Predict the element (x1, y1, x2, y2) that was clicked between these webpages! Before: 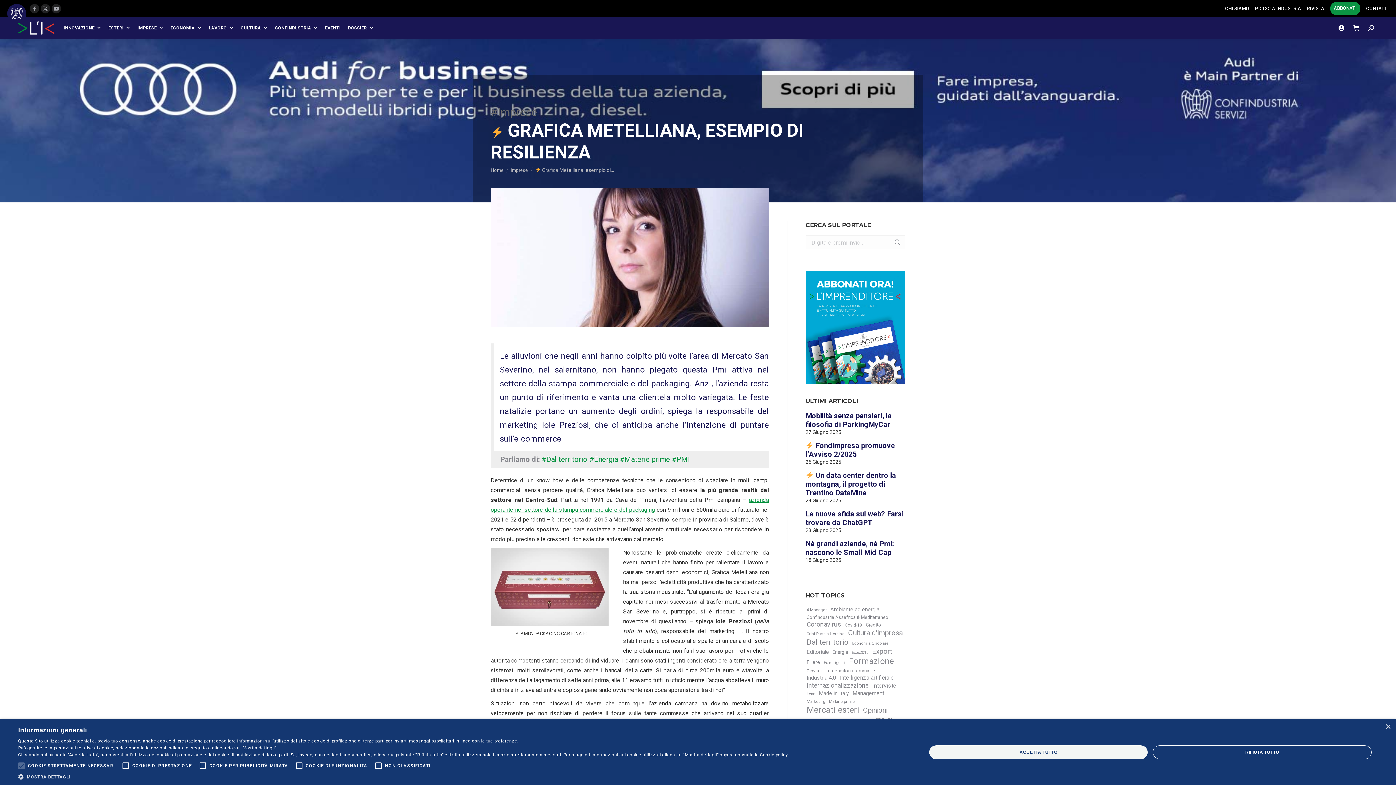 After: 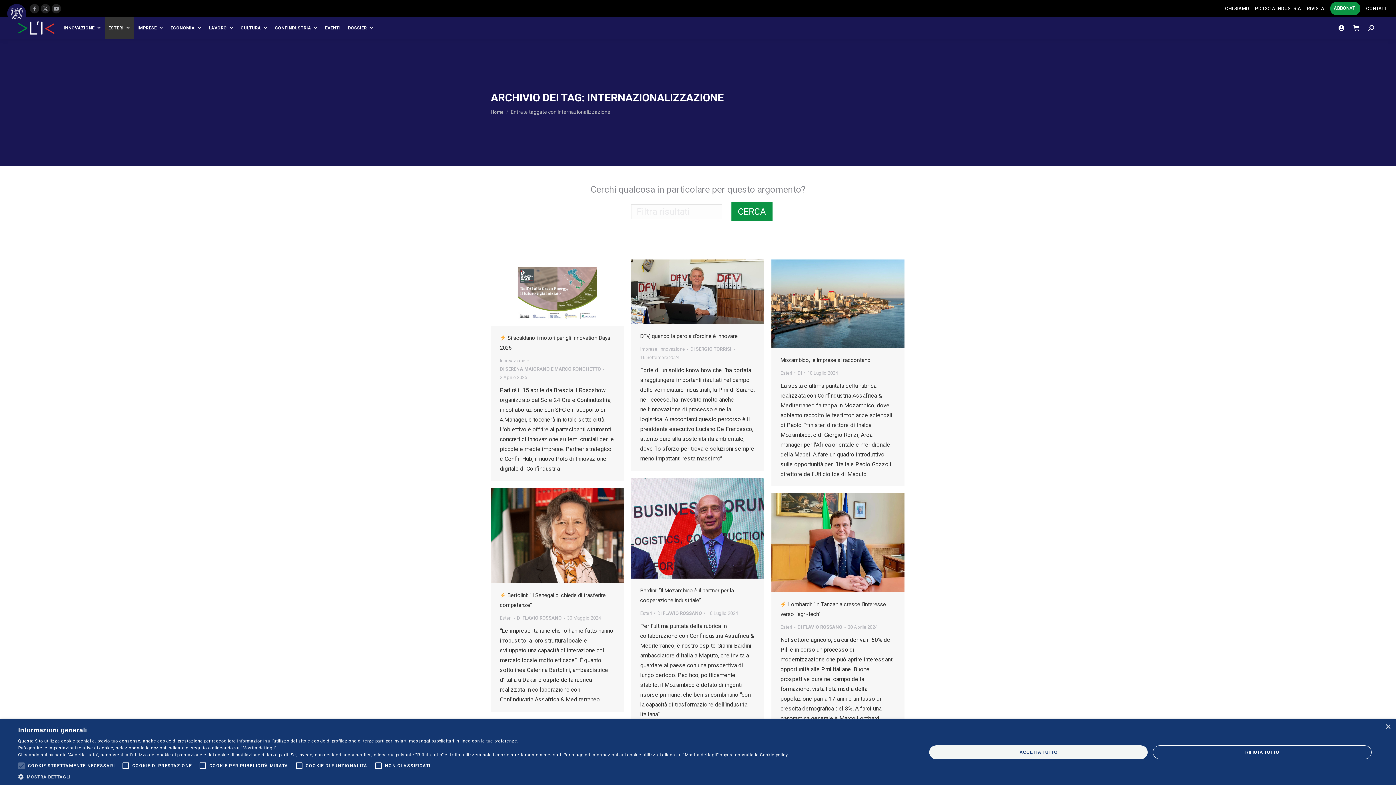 Action: label: Internazionalizzazione (88 elementi) bbox: (805, 682, 869, 689)